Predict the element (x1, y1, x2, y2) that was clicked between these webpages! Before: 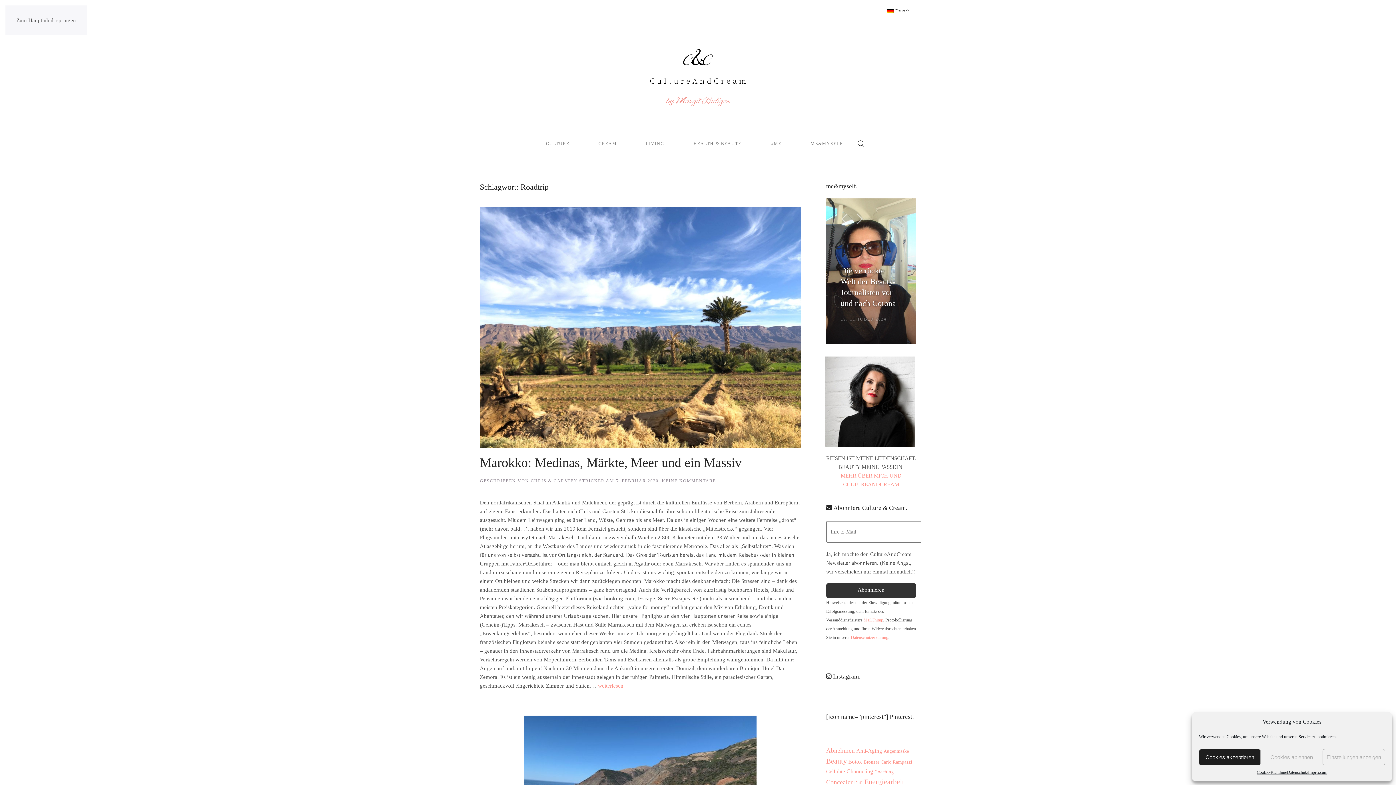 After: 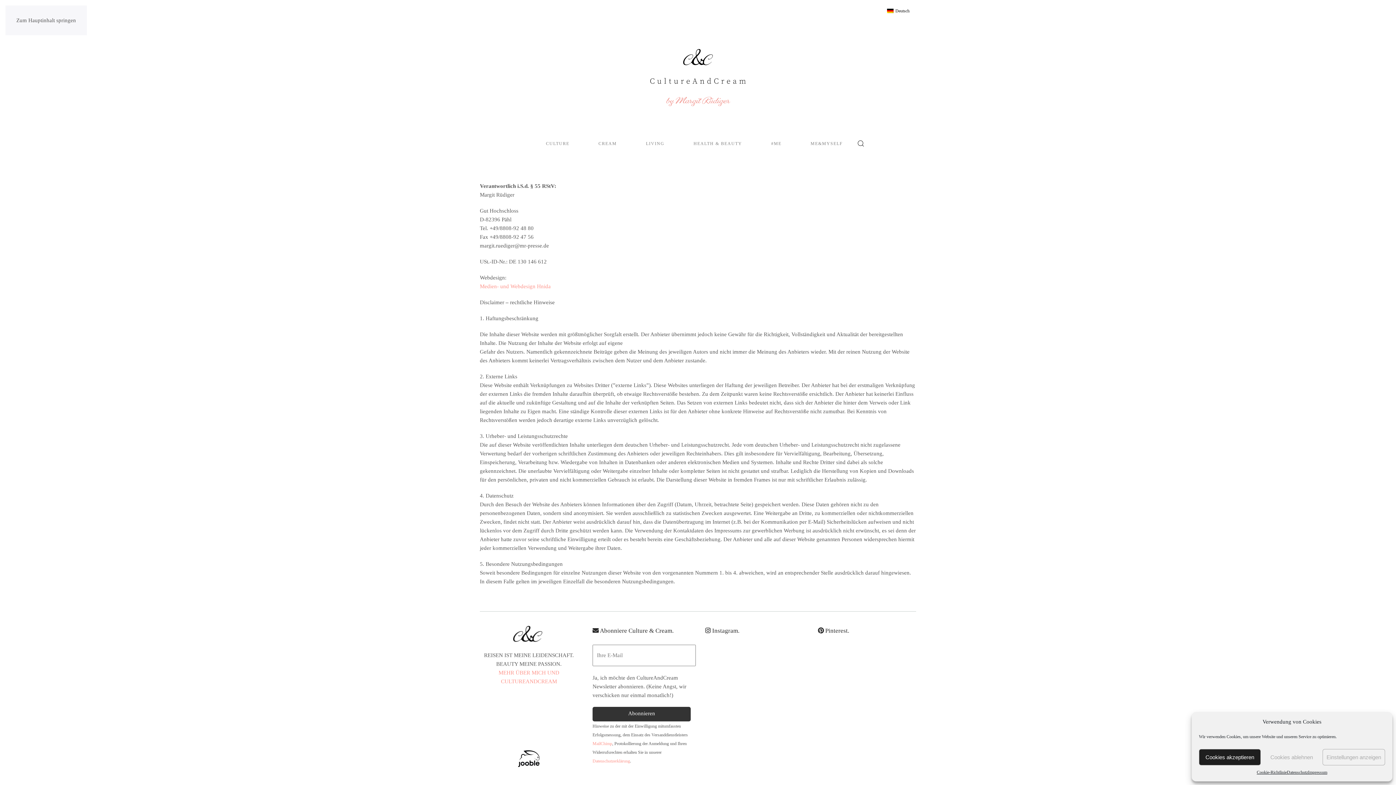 Action: bbox: (1308, 769, 1327, 776) label: Impressum